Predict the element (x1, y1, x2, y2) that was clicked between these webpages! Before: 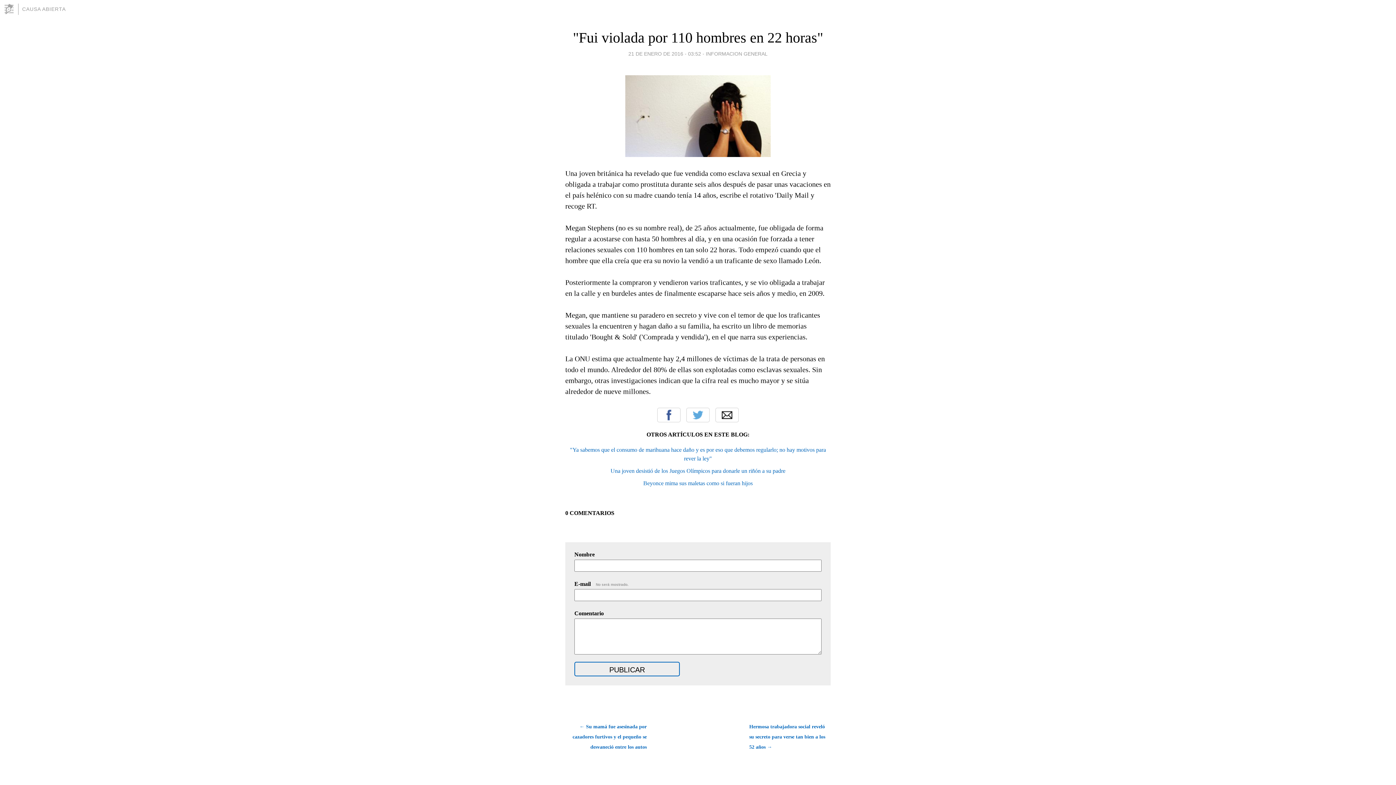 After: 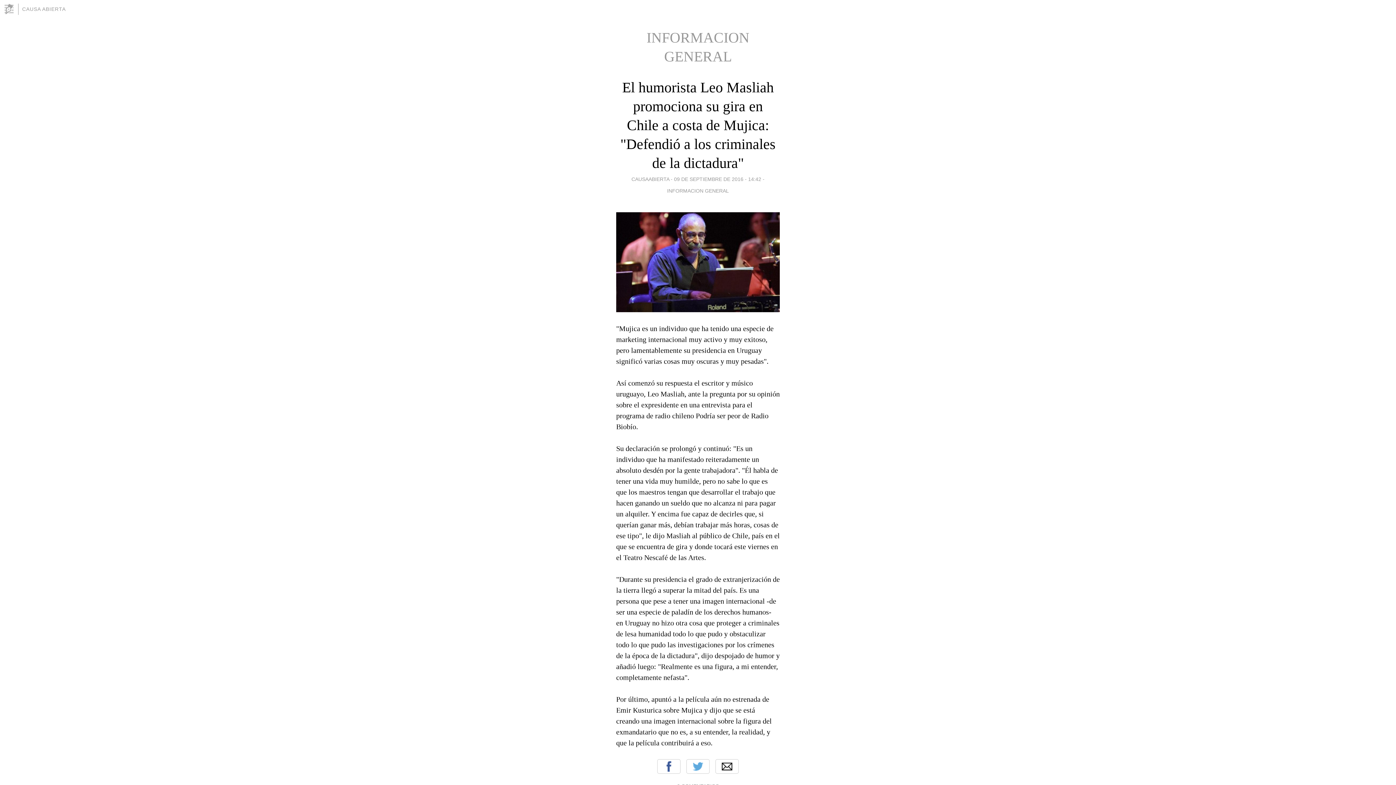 Action: bbox: (706, 49, 767, 58) label: INFORMACION GENERAL